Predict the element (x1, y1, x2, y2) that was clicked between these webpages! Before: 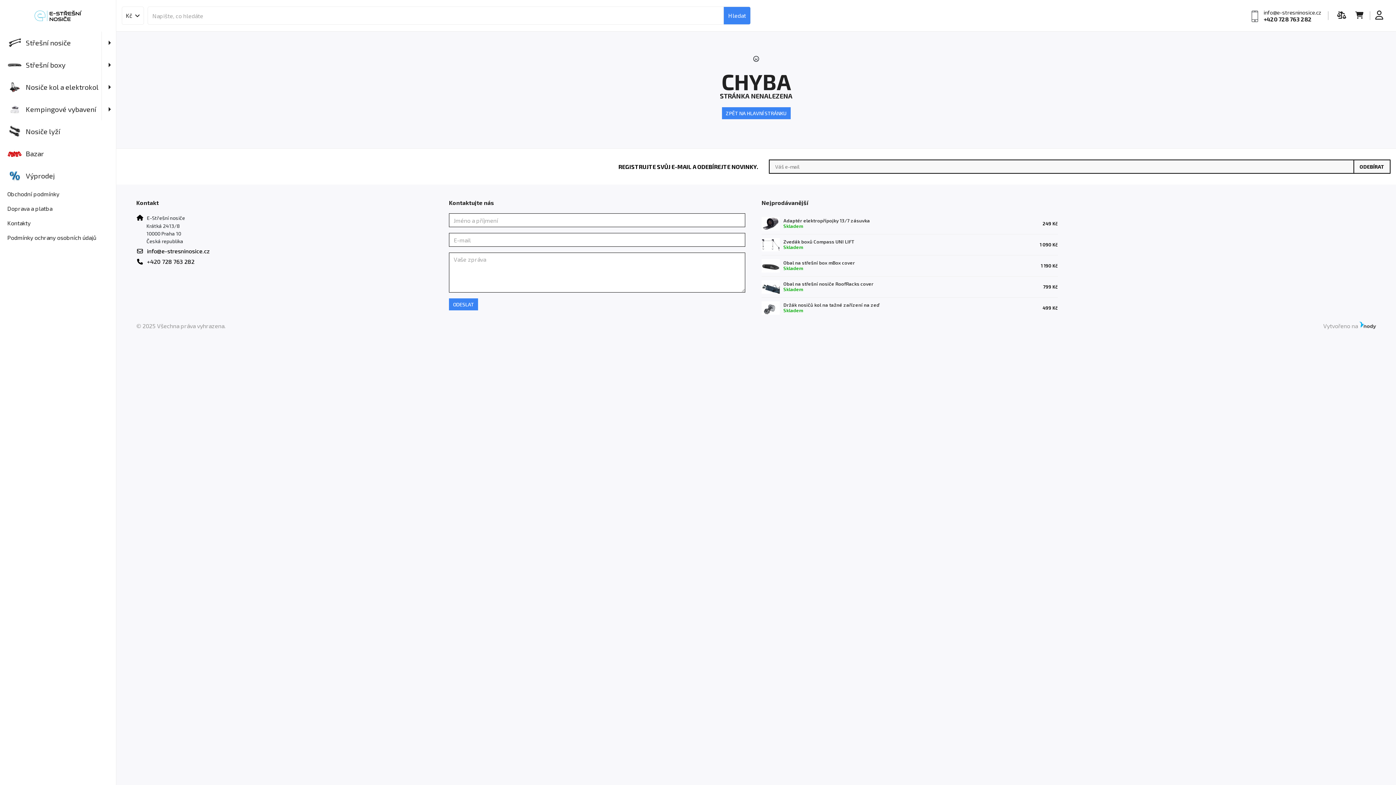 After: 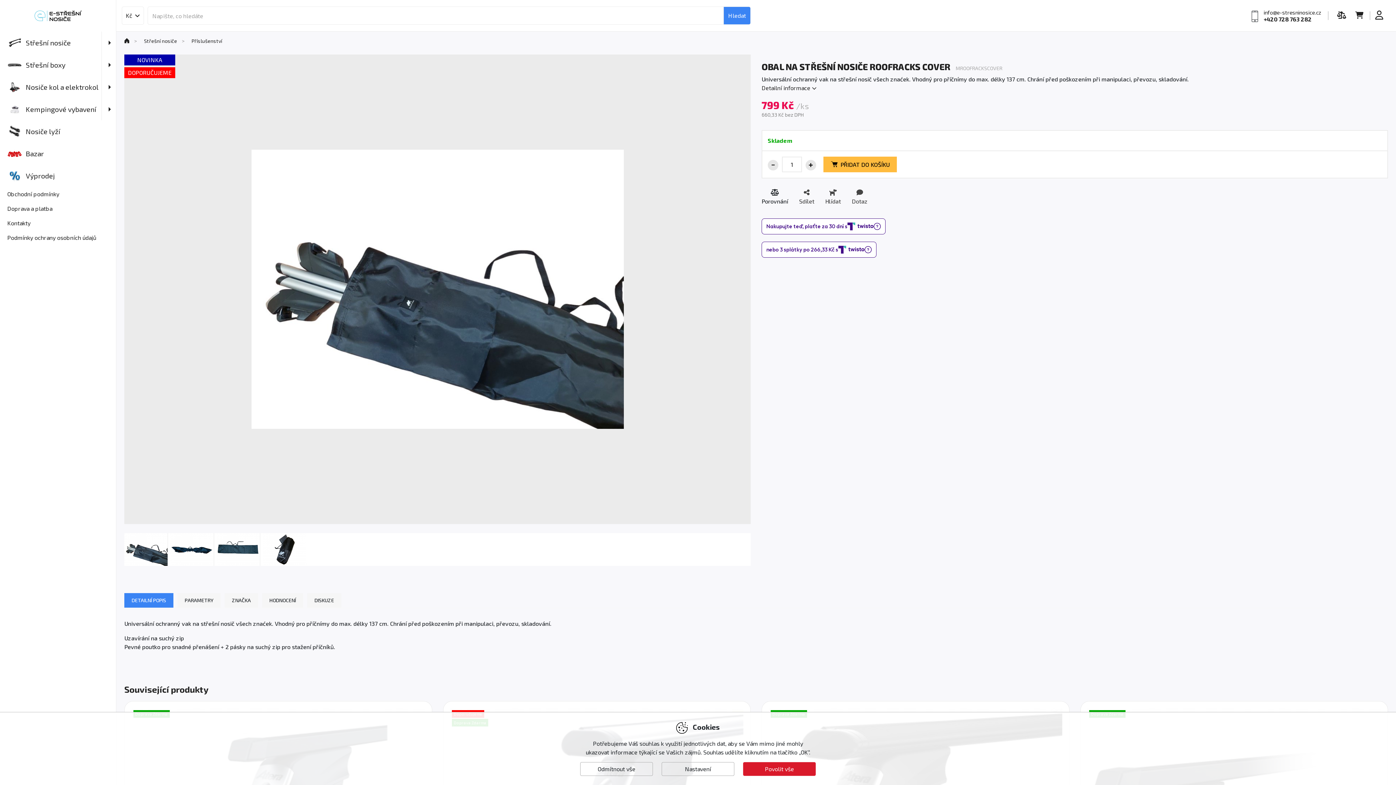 Action: label: Obal na střešní nosiče RoofRacks cover bbox: (783, 281, 966, 286)